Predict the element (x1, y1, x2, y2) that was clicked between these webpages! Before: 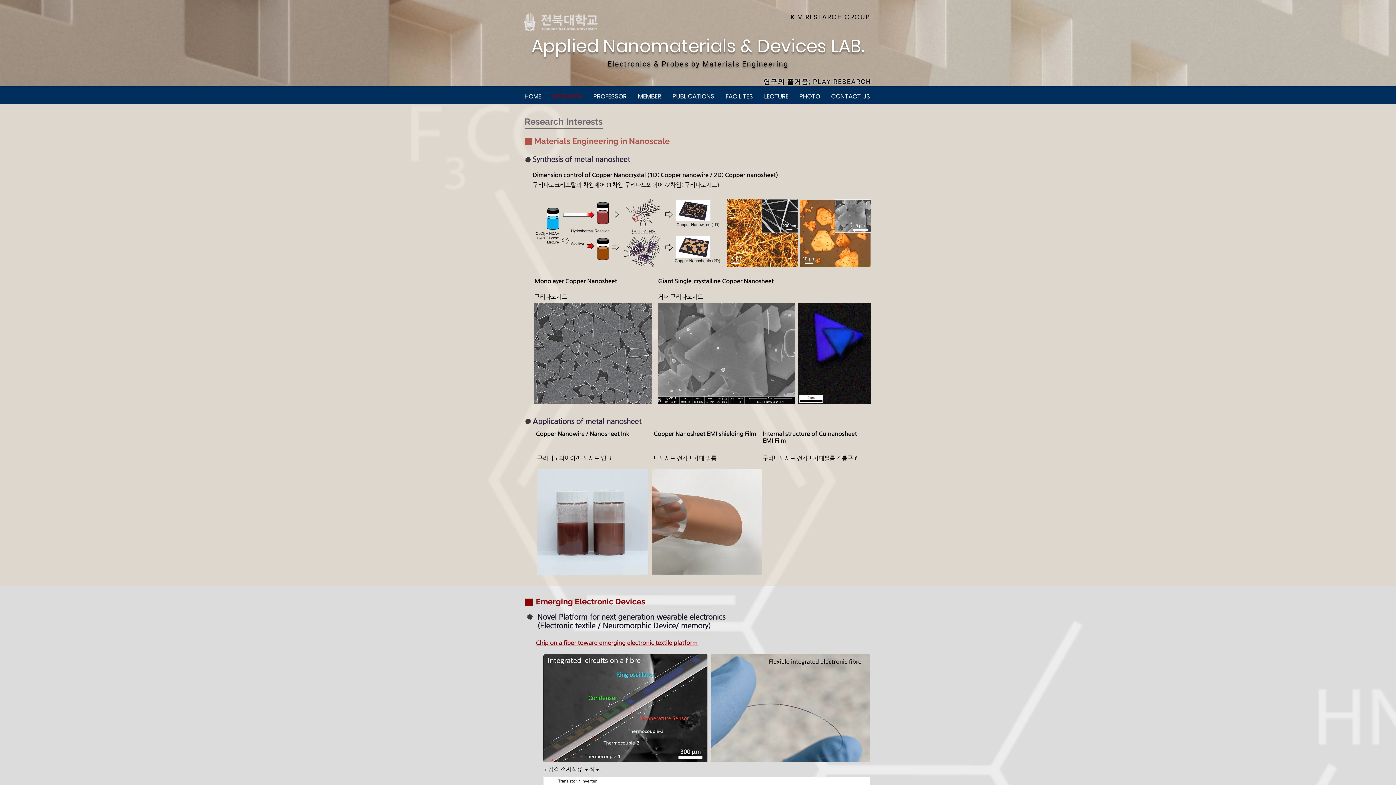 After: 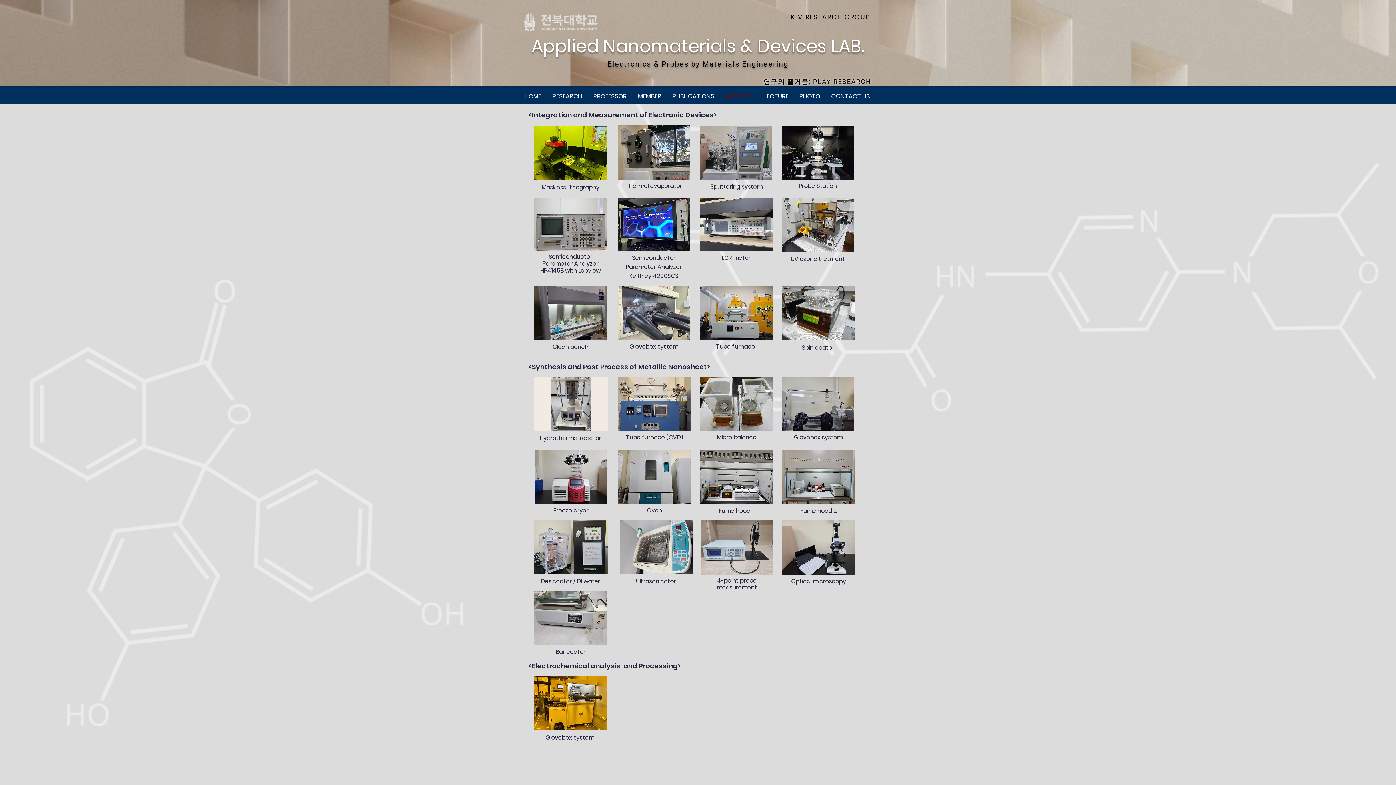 Action: label: FACILITES bbox: (721, 89, 759, 104)